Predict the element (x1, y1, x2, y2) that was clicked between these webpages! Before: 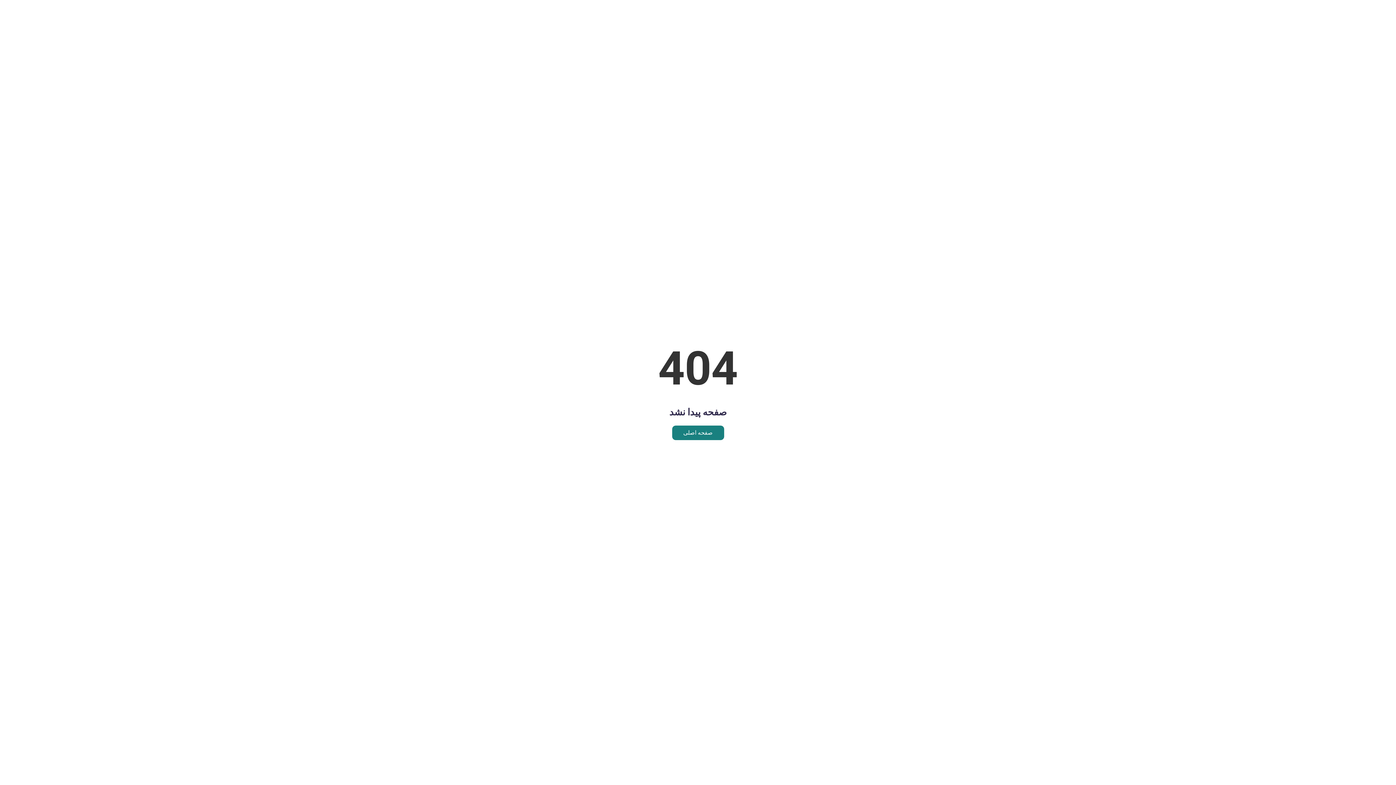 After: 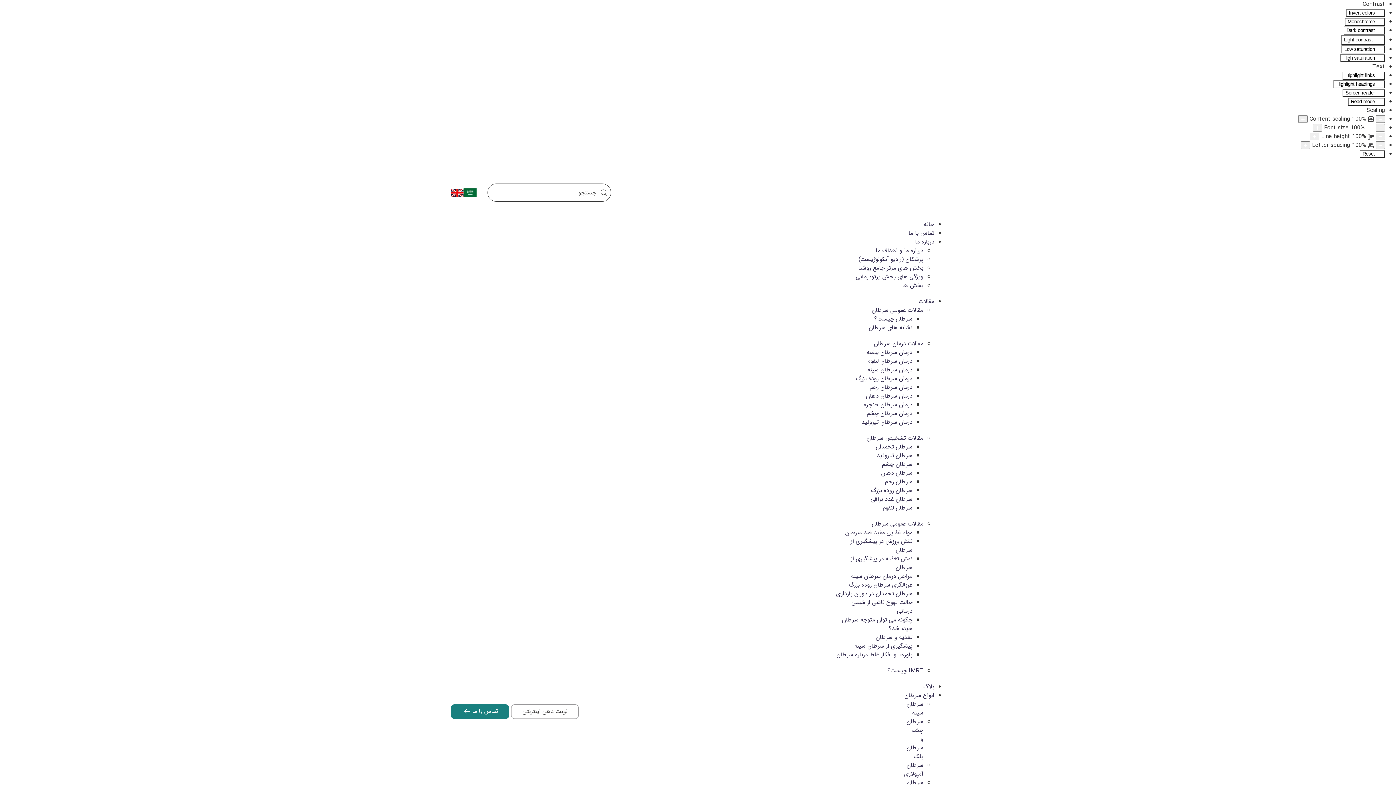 Action: label: صفحه اصلی bbox: (672, 425, 724, 440)